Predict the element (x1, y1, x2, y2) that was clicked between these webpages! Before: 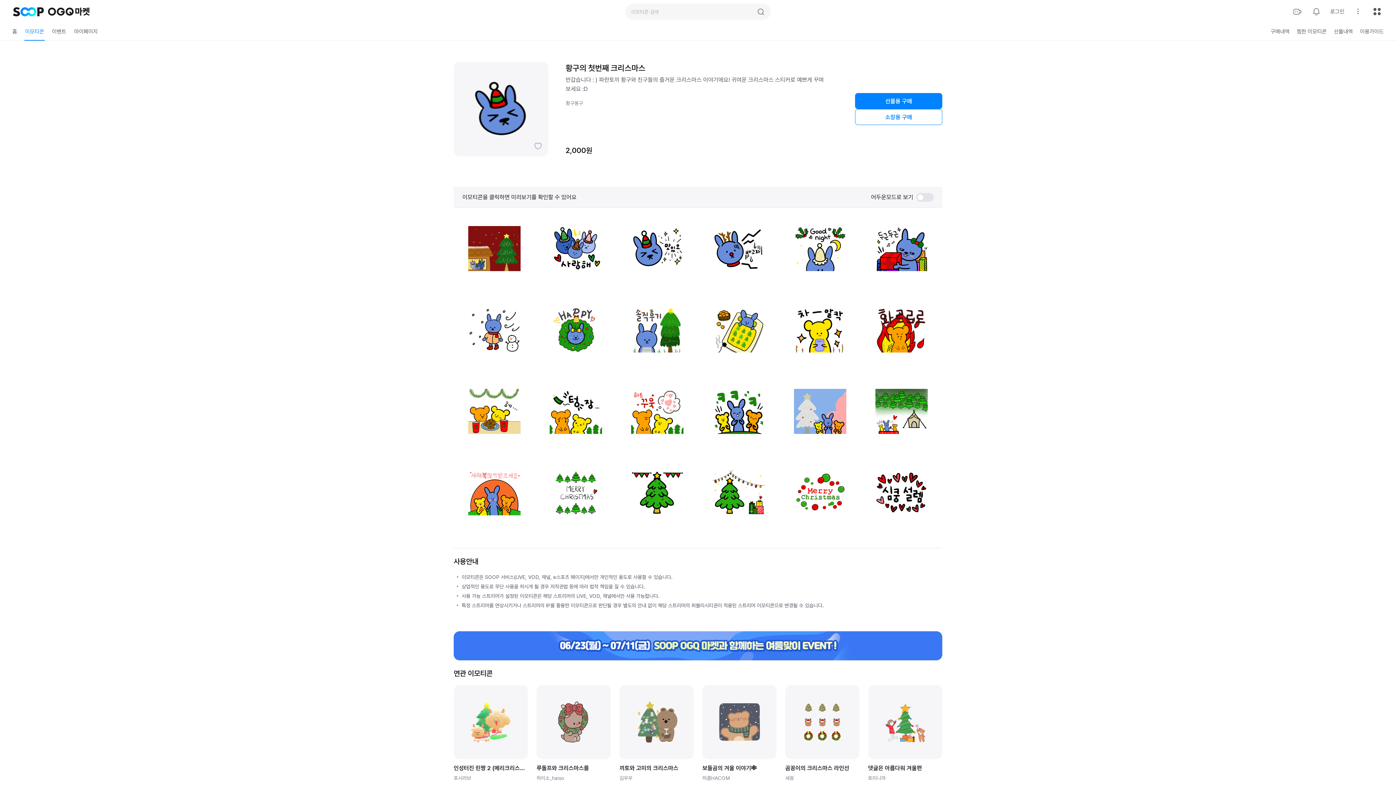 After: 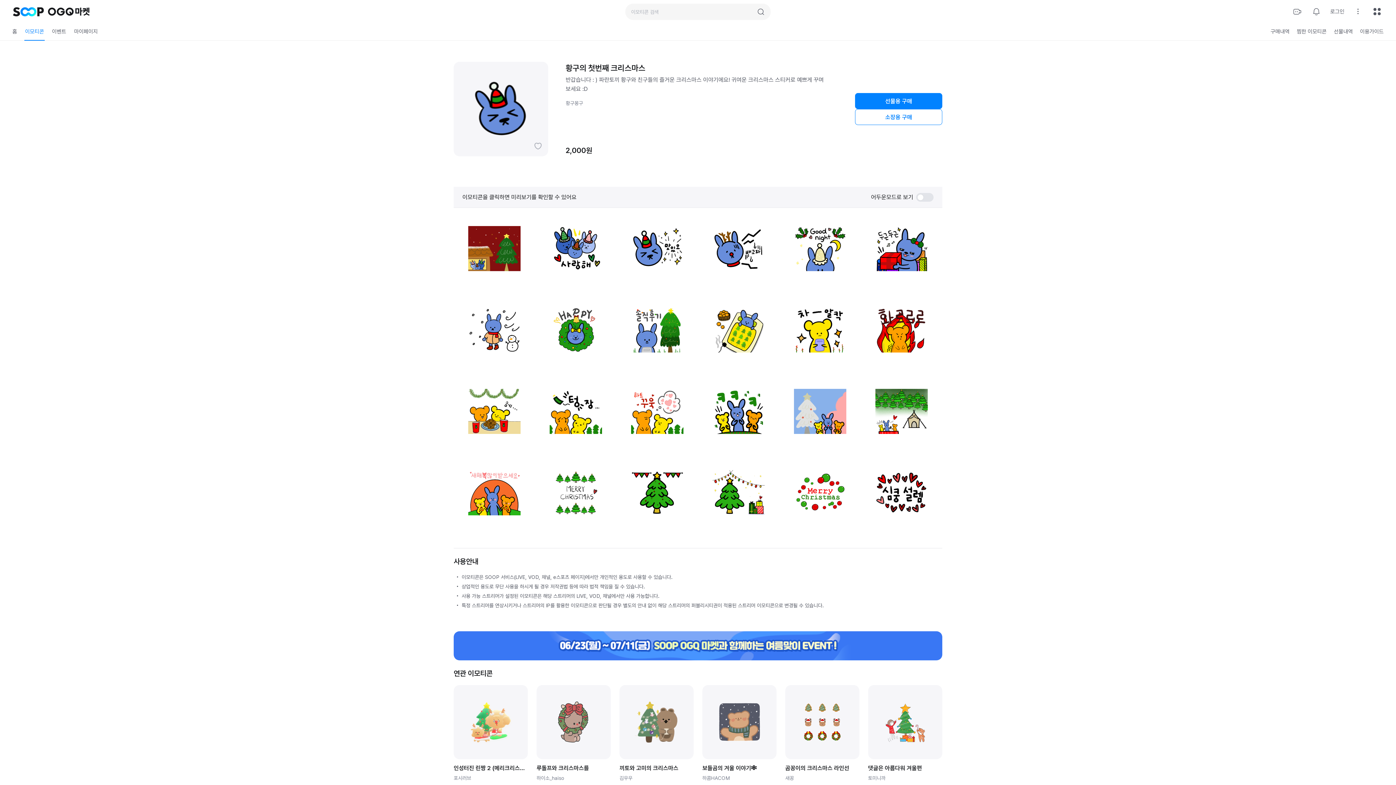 Action: bbox: (755, 6, 766, 17) label: 검색